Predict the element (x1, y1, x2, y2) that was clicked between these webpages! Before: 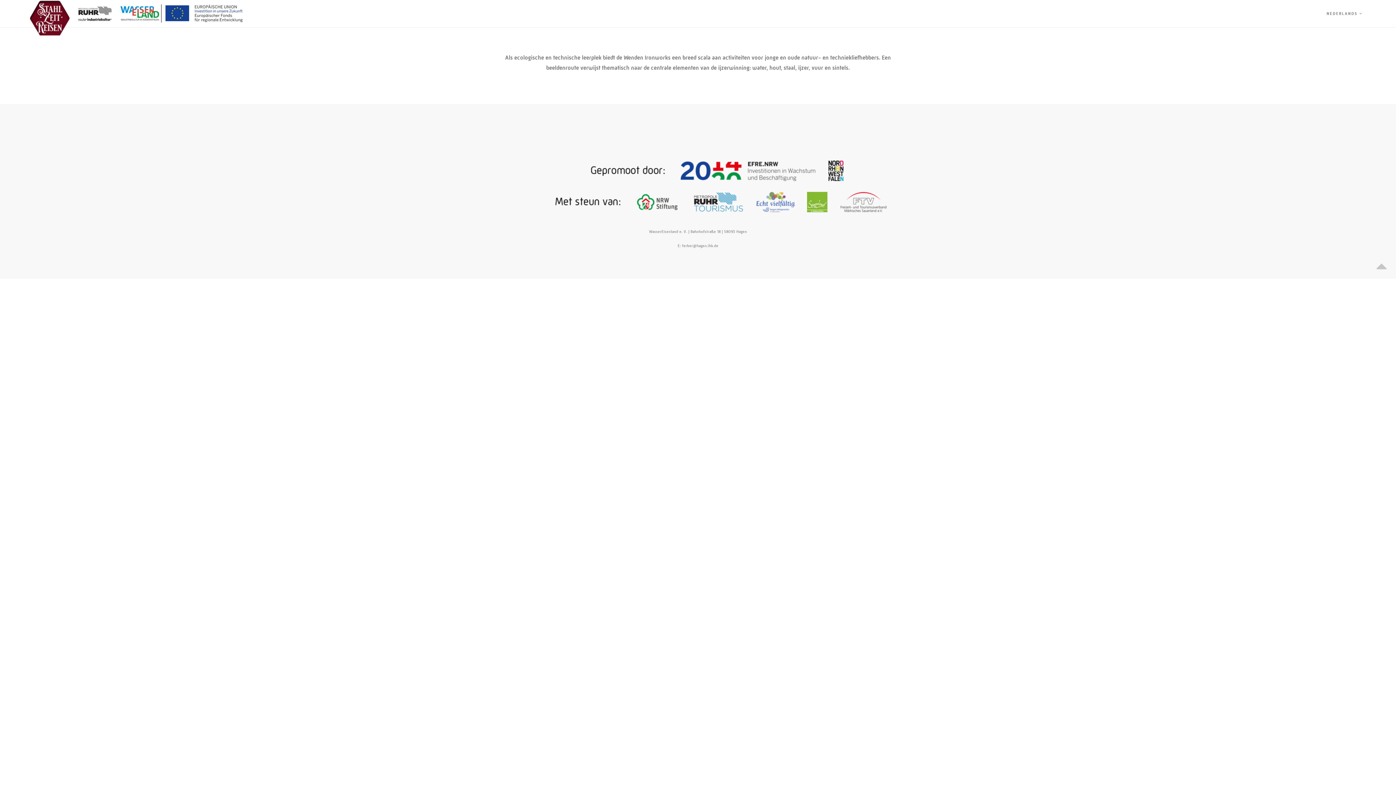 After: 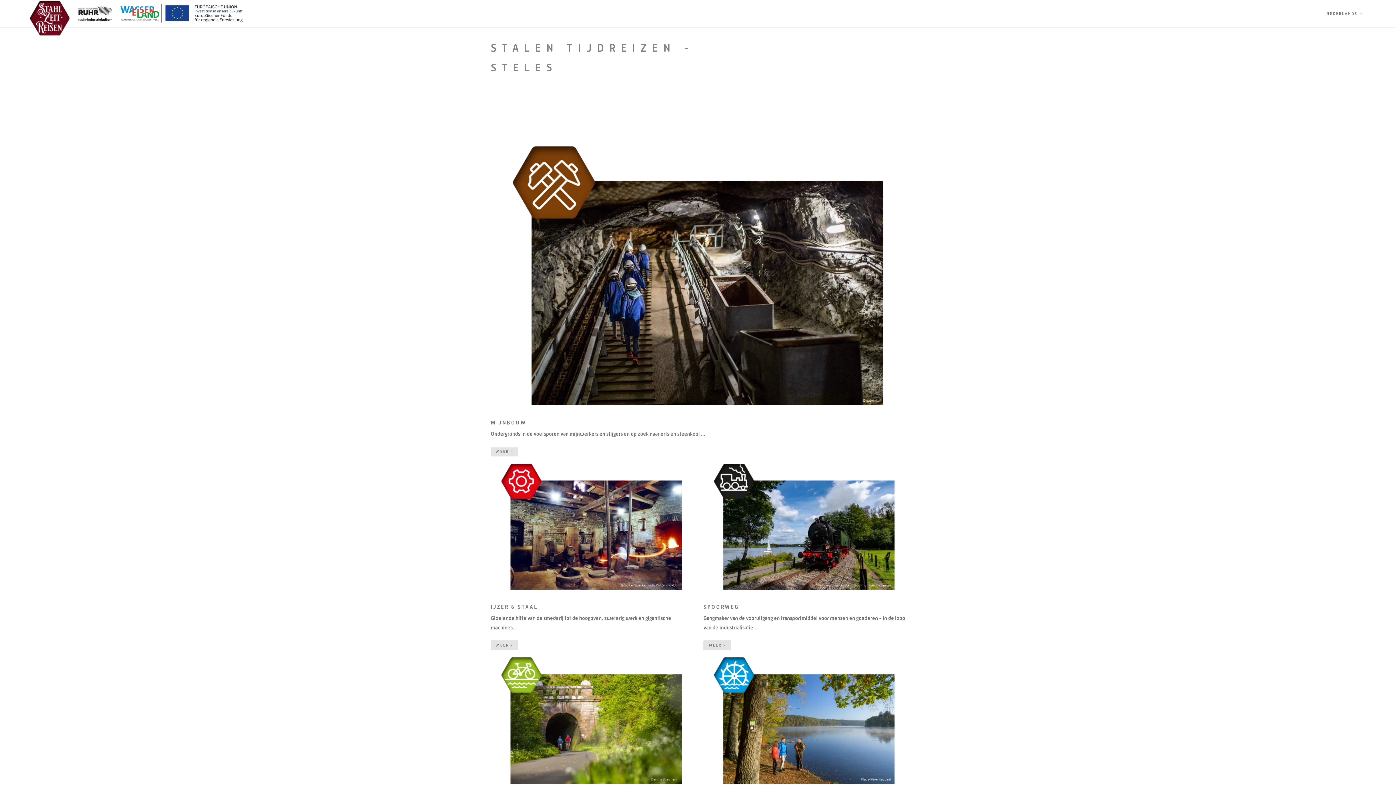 Action: bbox: (27, 0, 71, 38)